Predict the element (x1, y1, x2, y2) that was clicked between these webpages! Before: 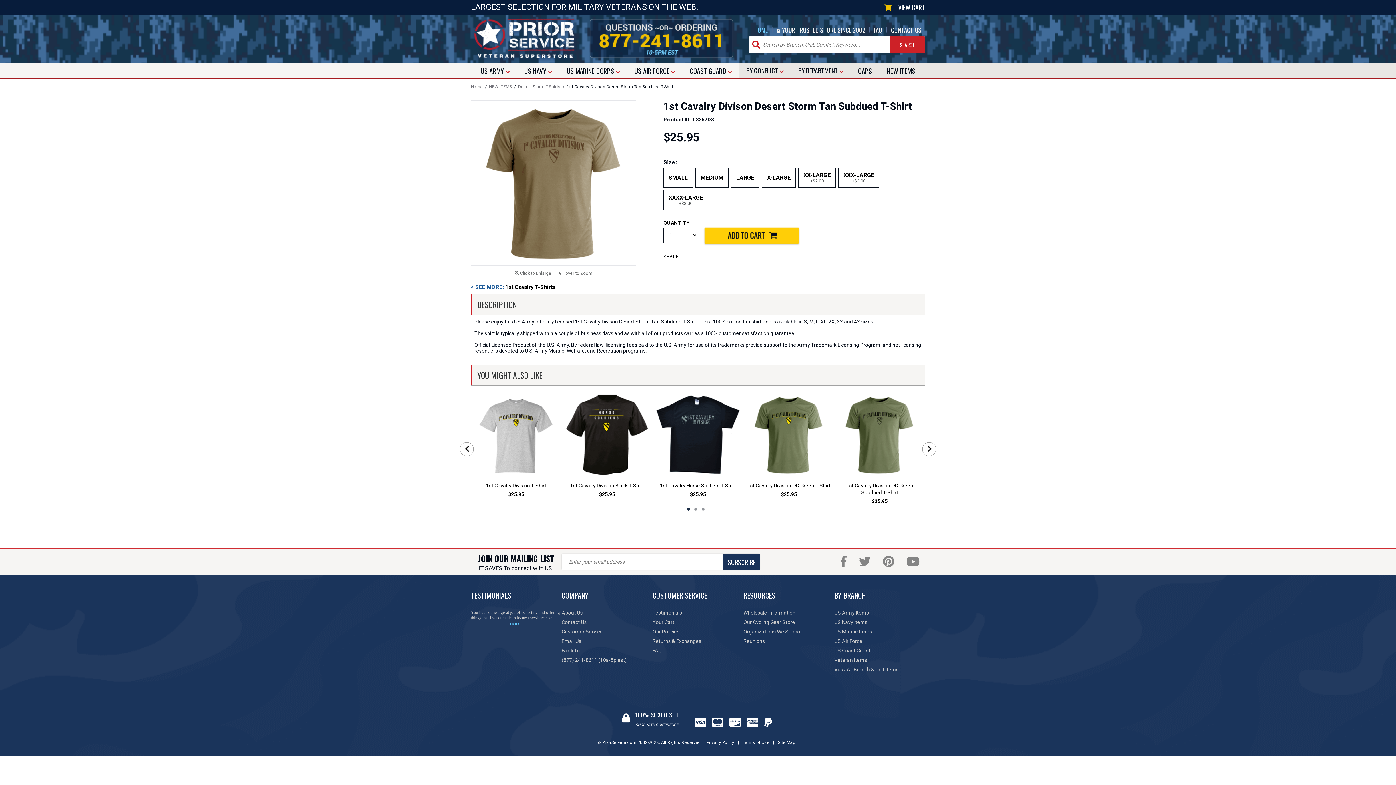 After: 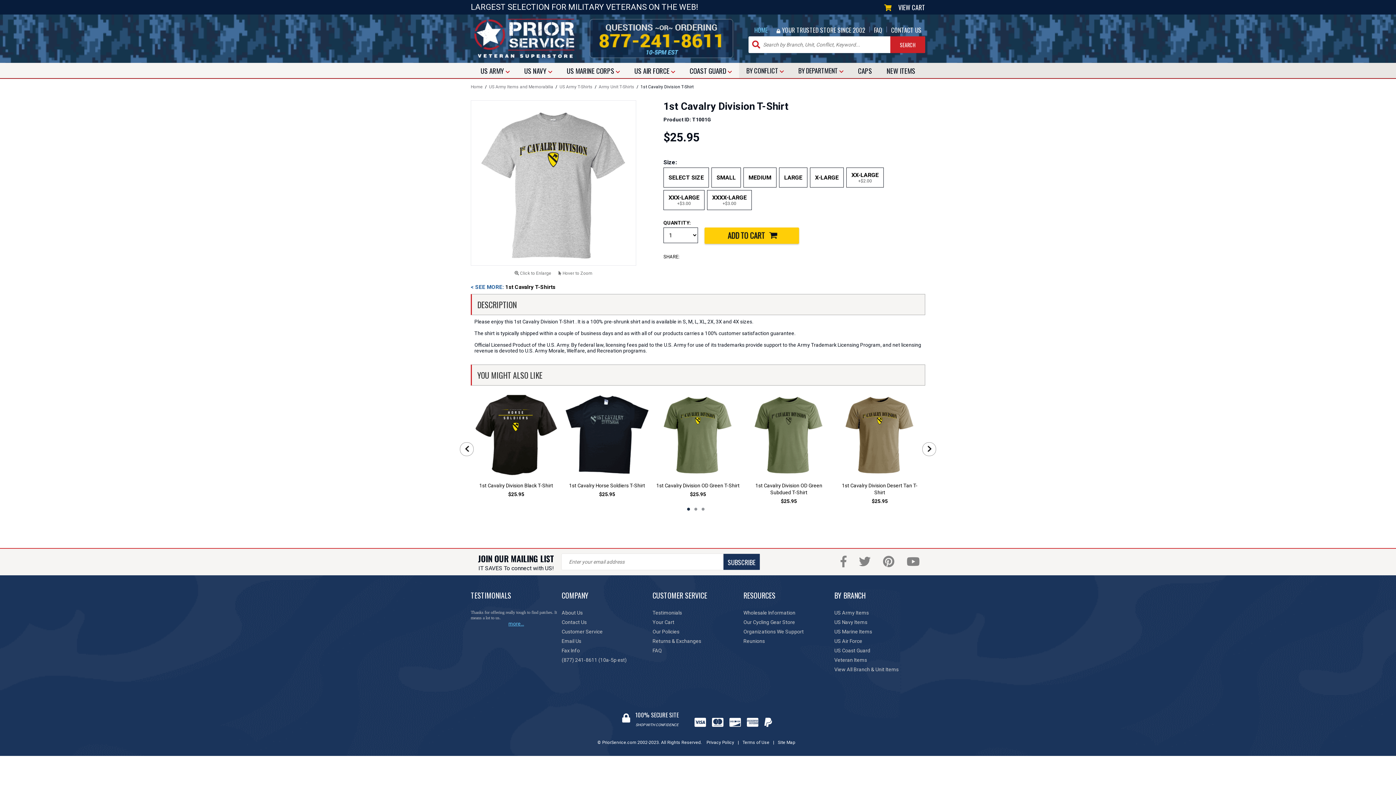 Action: bbox: (474, 393, 558, 476)